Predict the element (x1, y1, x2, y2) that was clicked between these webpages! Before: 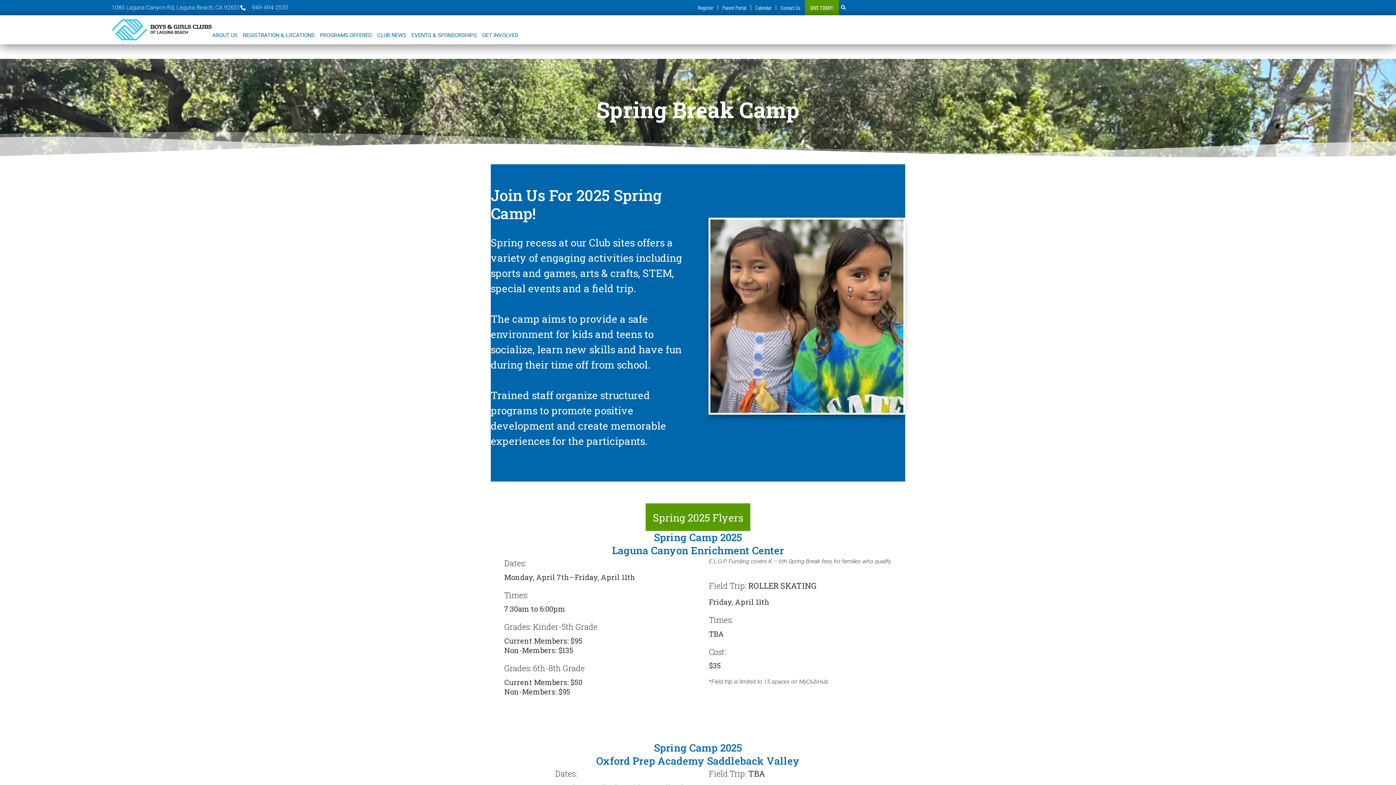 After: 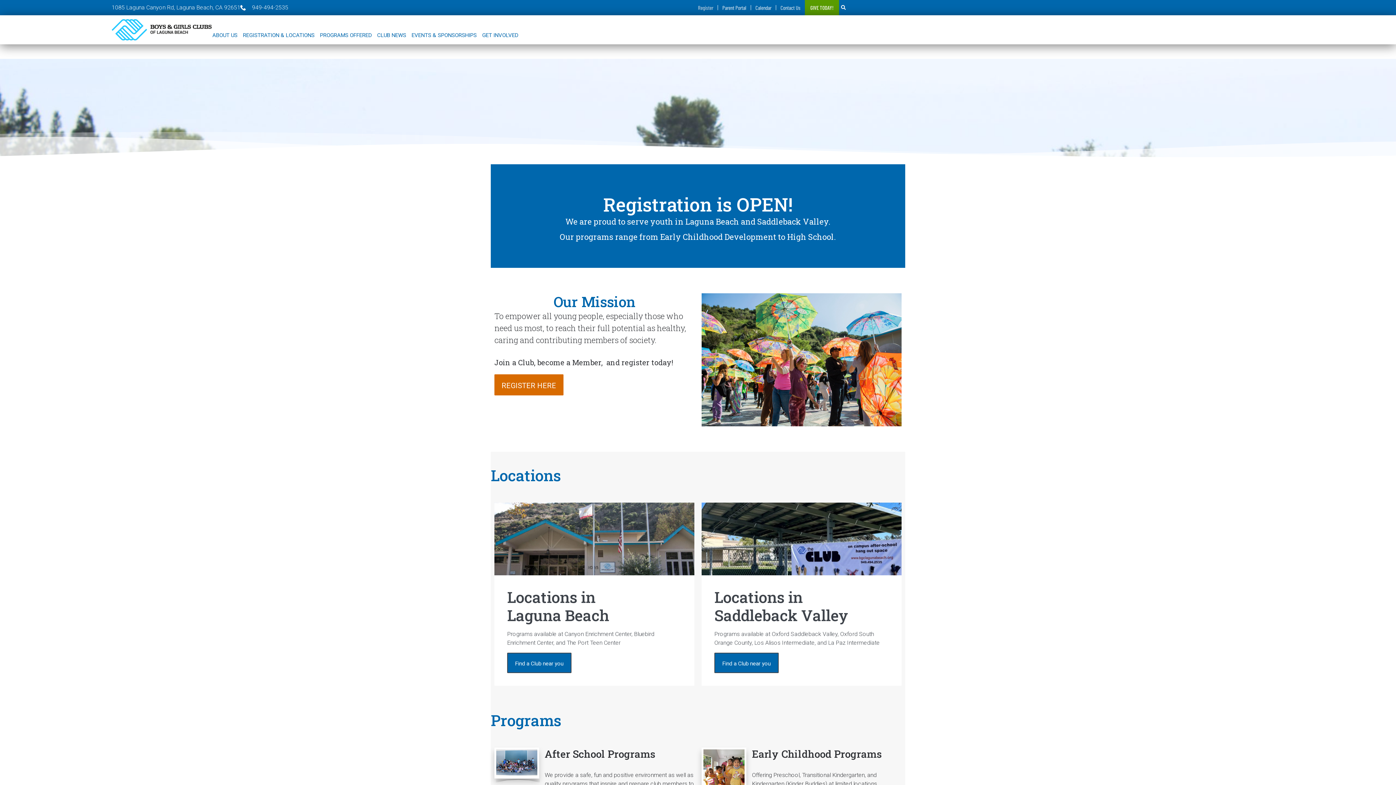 Action: bbox: (698, 0, 713, 15) label: Register